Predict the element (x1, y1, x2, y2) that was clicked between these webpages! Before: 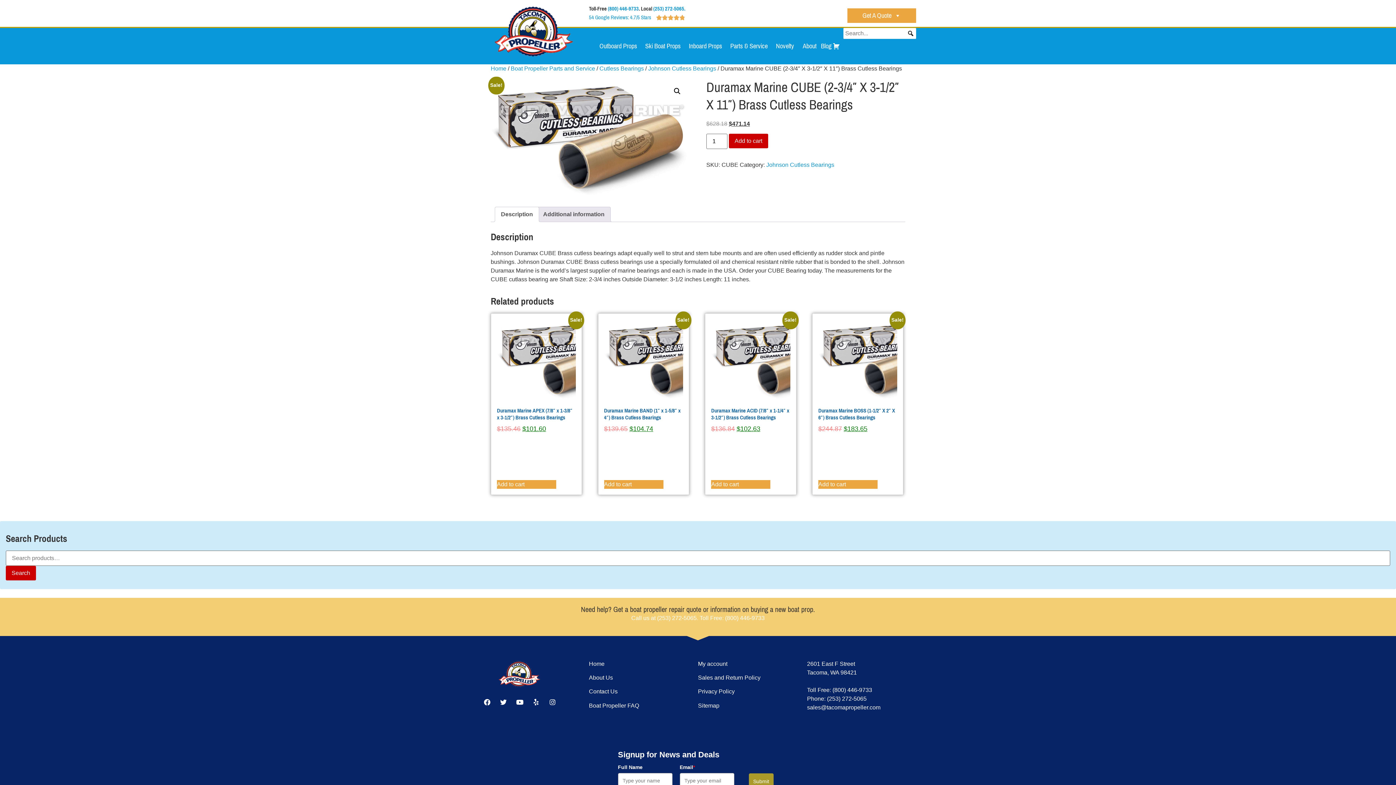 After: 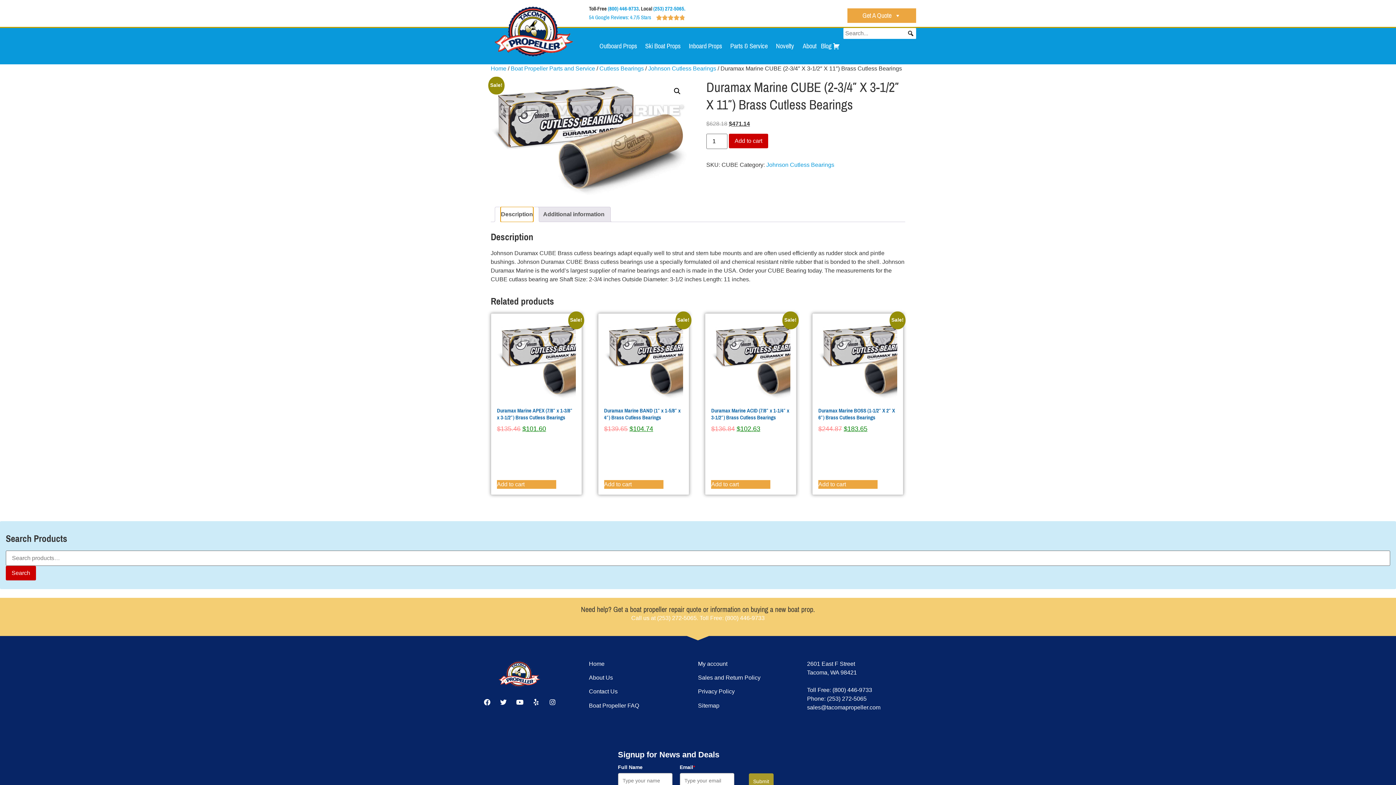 Action: label: Description bbox: (501, 207, 533, 221)